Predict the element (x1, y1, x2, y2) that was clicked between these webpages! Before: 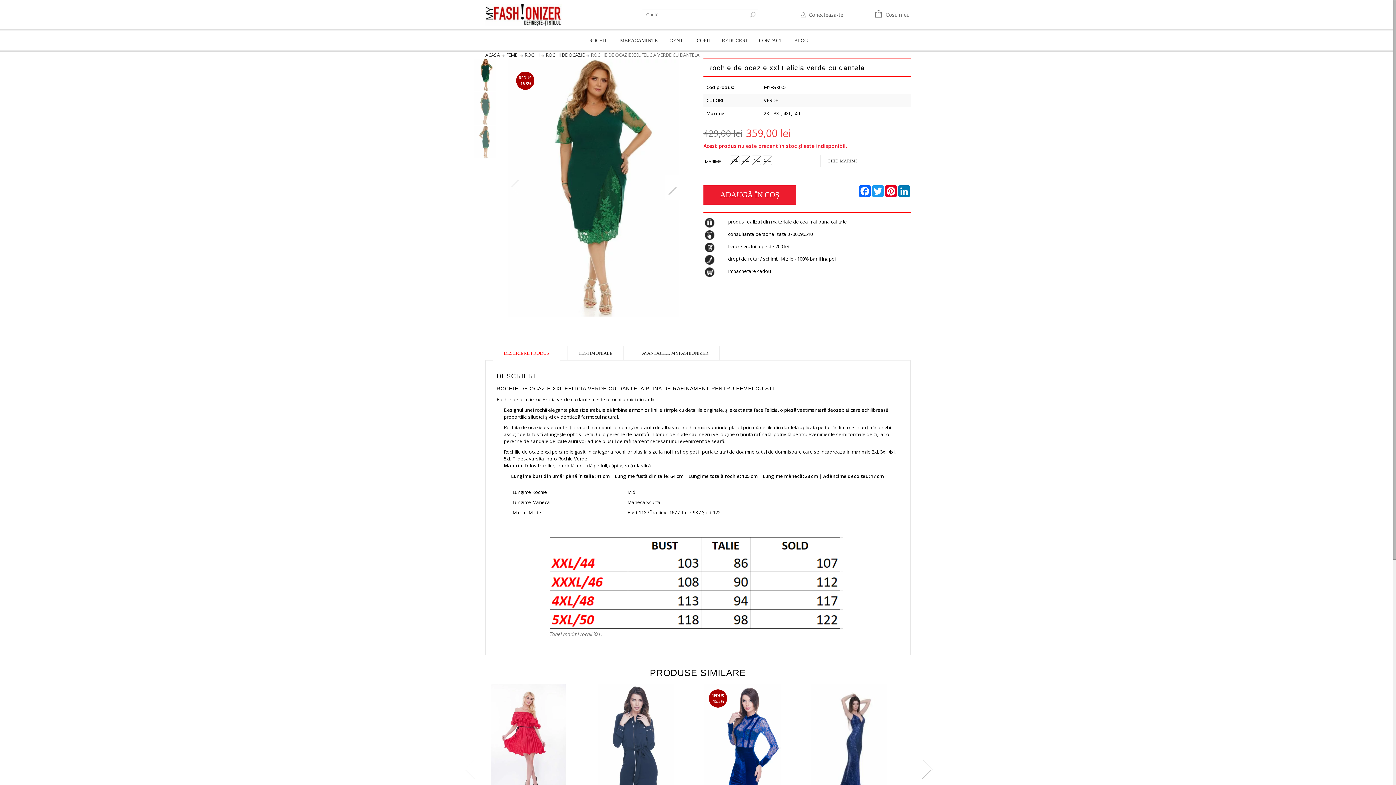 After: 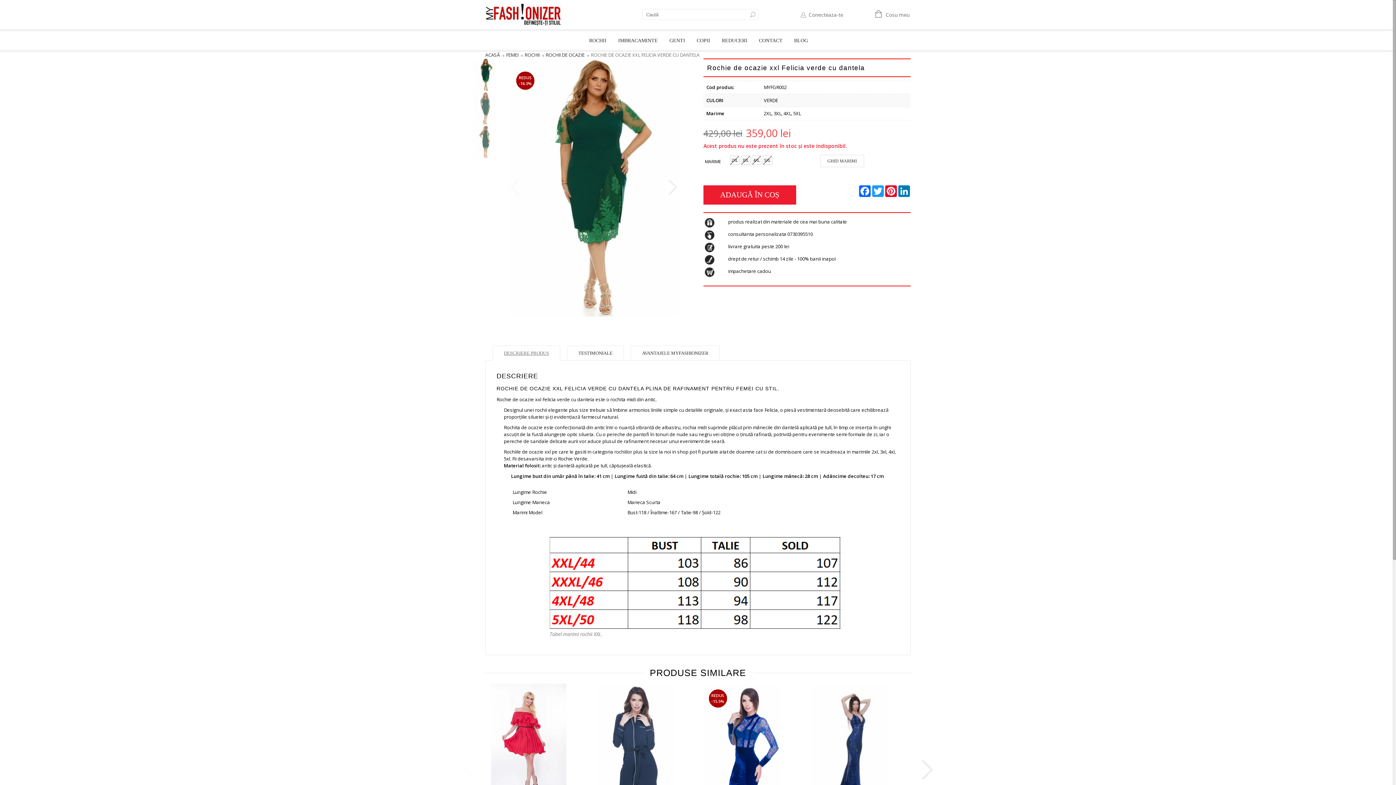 Action: label: DESCRIERE PRODUS bbox: (492, 345, 560, 360)